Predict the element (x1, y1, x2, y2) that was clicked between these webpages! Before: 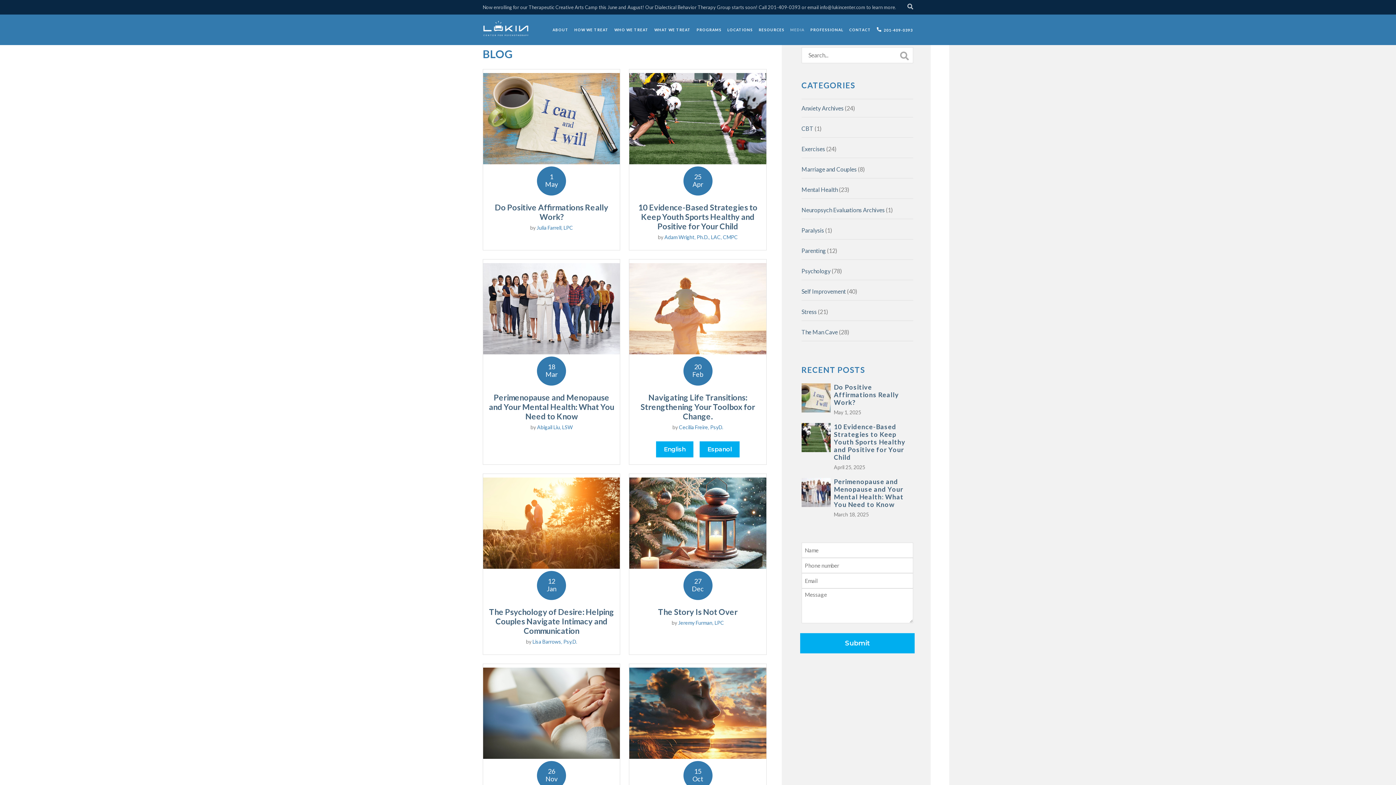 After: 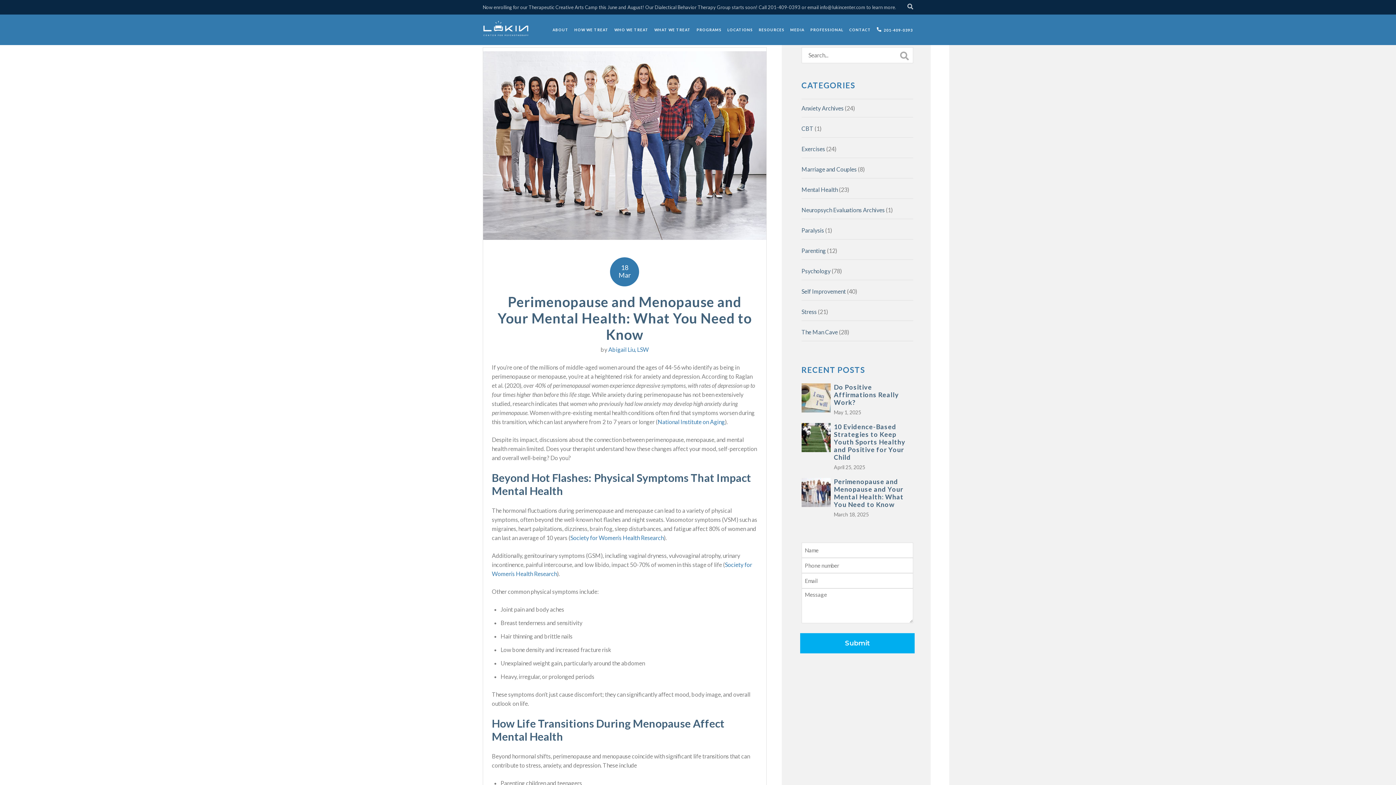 Action: bbox: (488, 392, 614, 421) label: Perimenopause and Menopause and Your Mental Health: What You Need to Know